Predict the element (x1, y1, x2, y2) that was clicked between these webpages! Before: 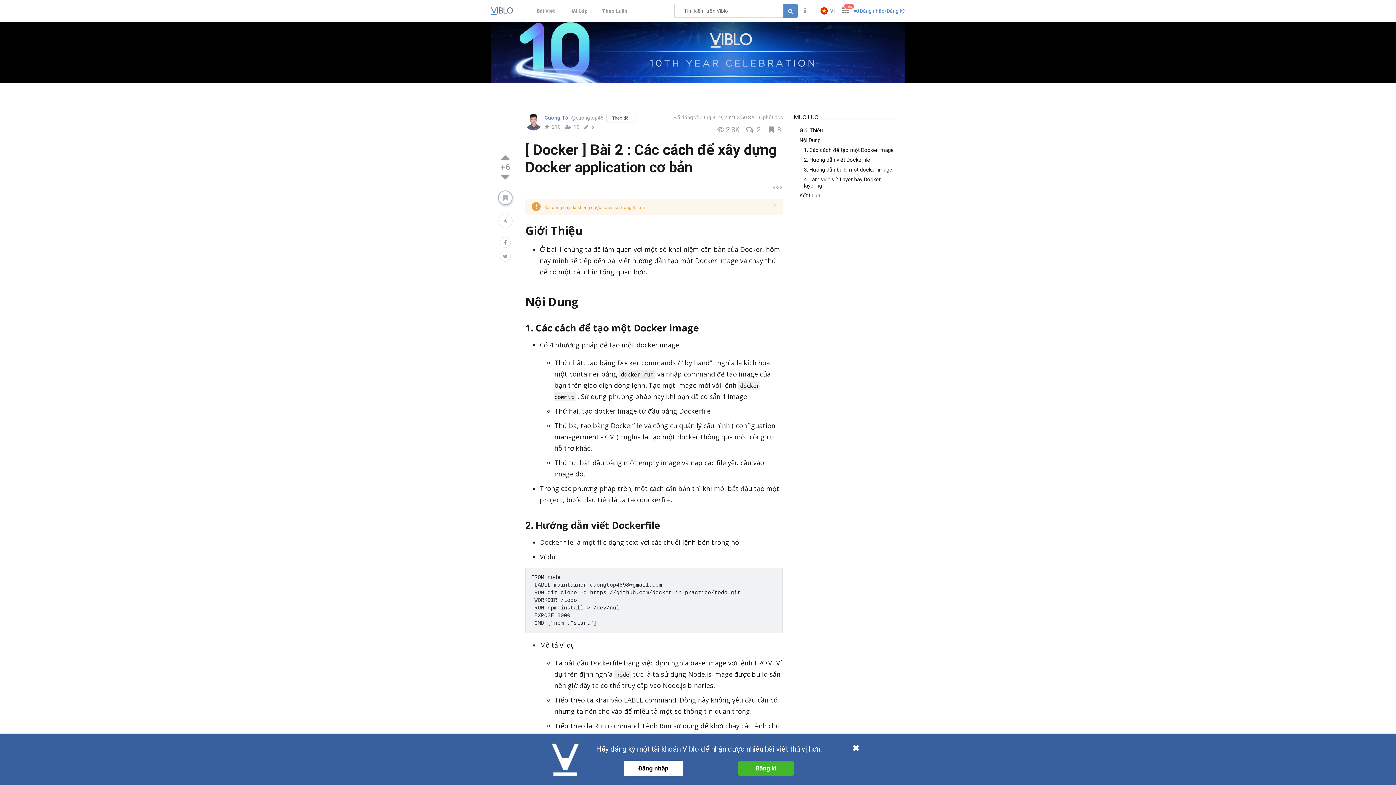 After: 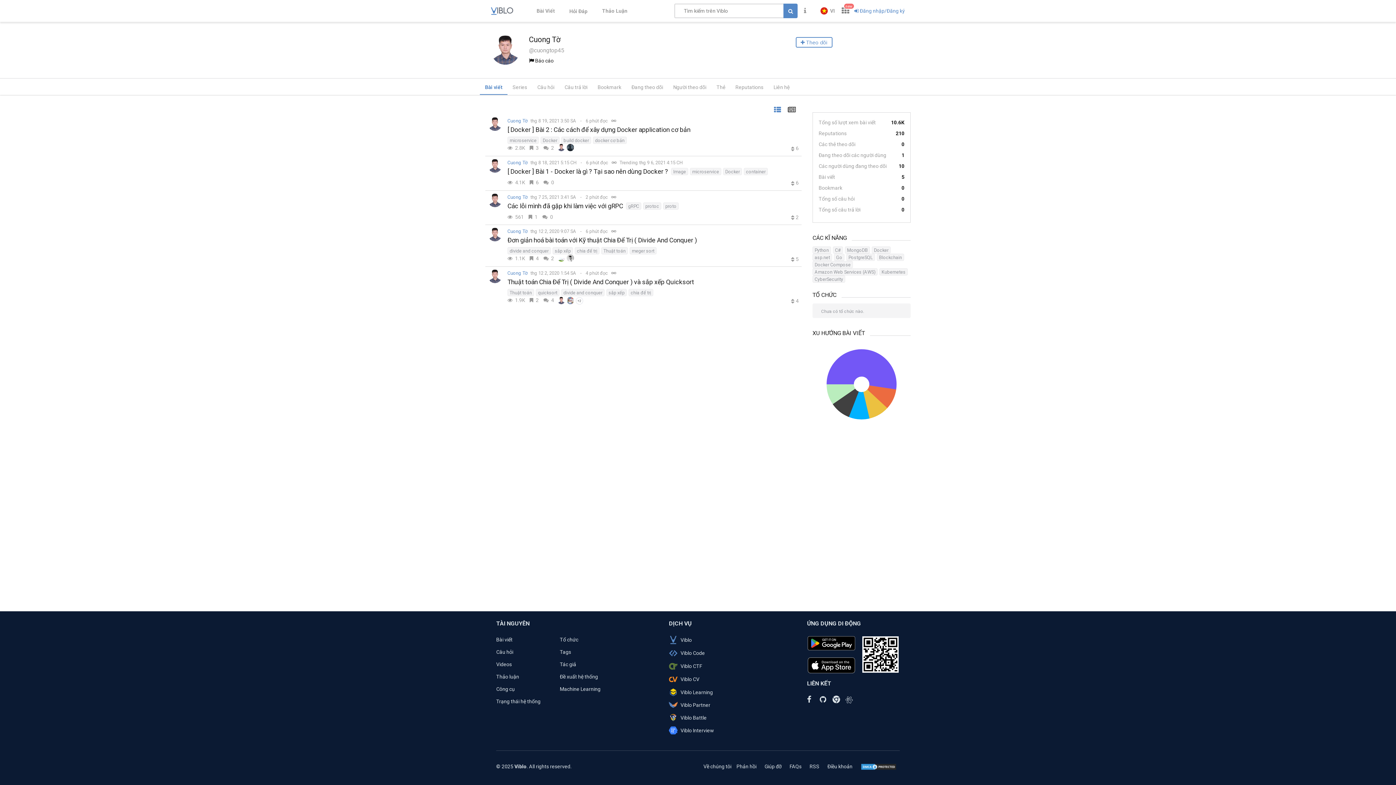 Action: bbox: (544, 114, 569, 120) label: Cuong Tờ 